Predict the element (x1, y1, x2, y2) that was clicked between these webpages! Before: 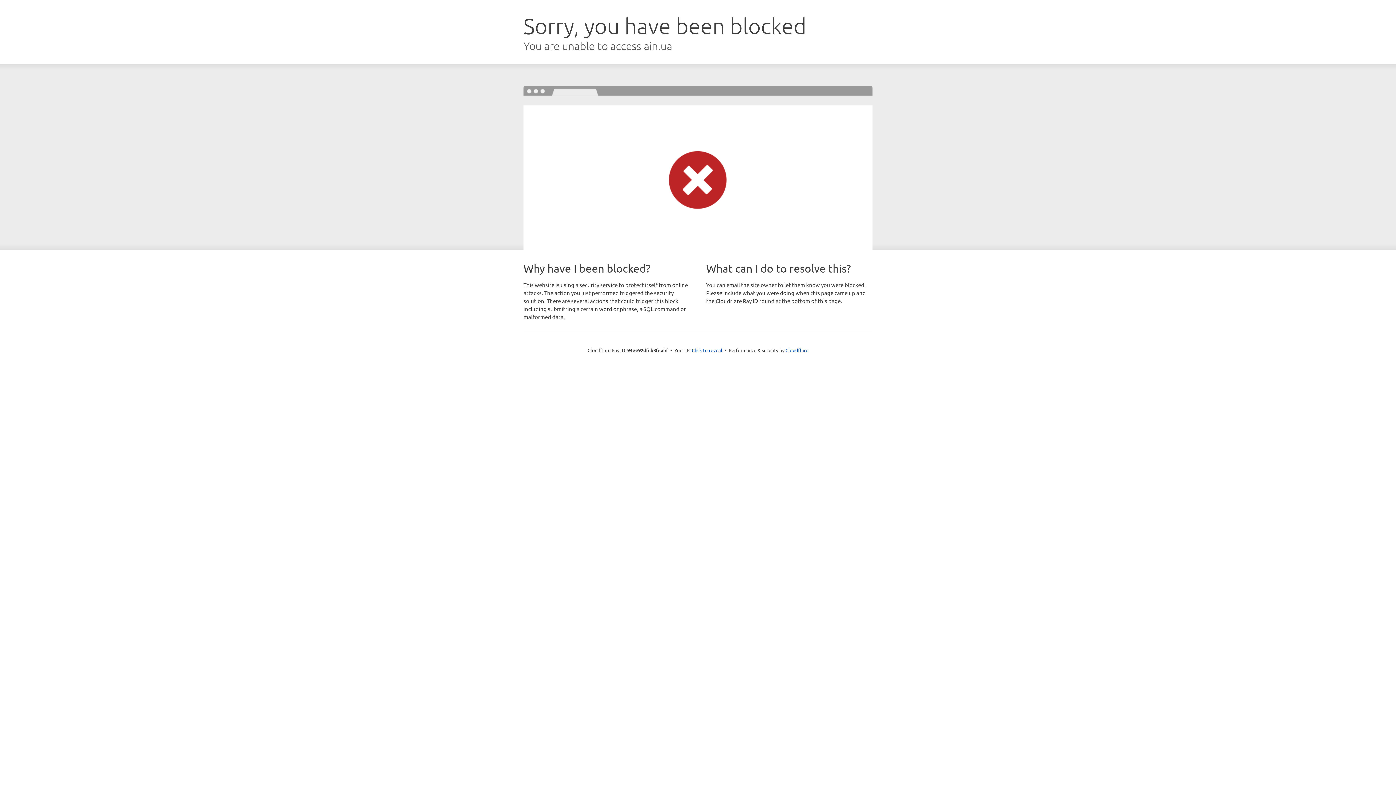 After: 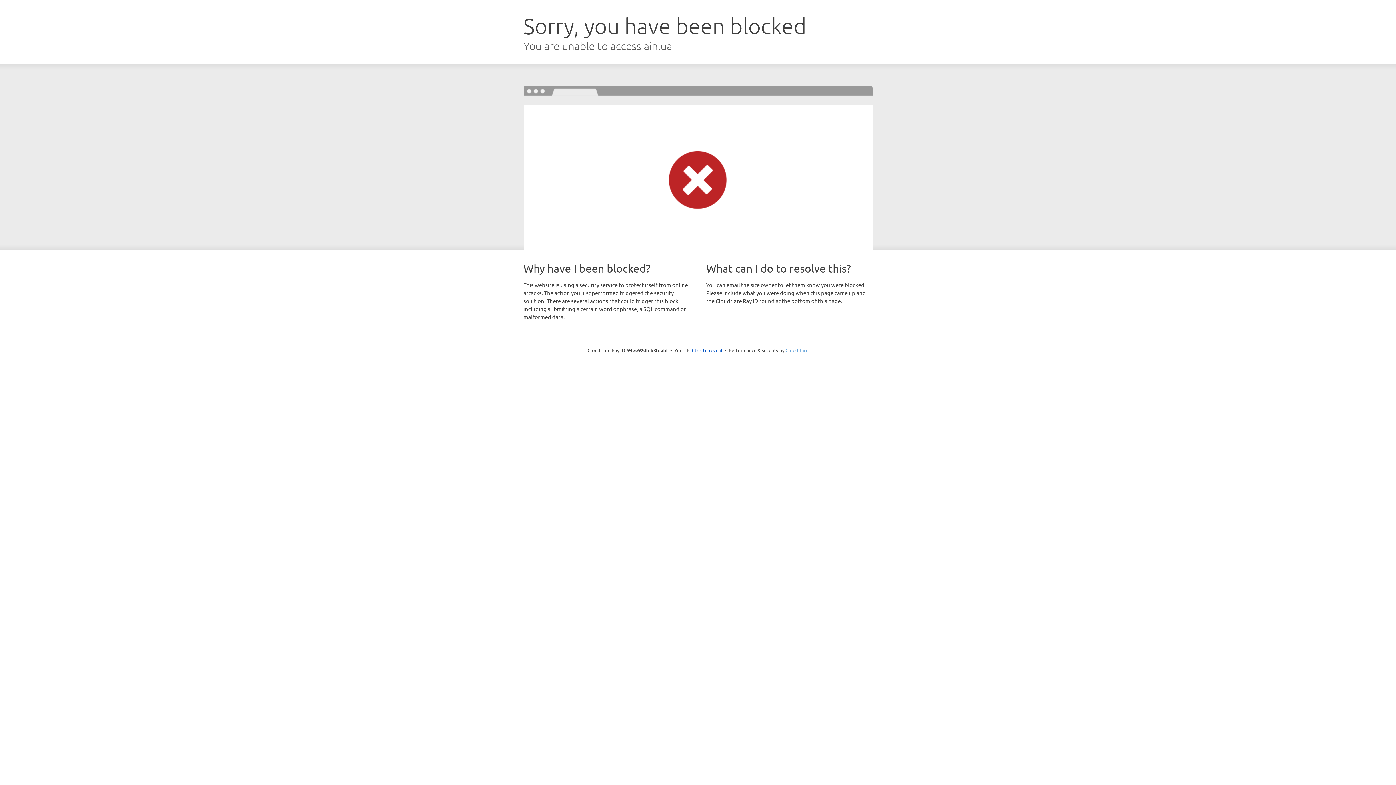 Action: label: Cloudflare bbox: (785, 347, 808, 353)